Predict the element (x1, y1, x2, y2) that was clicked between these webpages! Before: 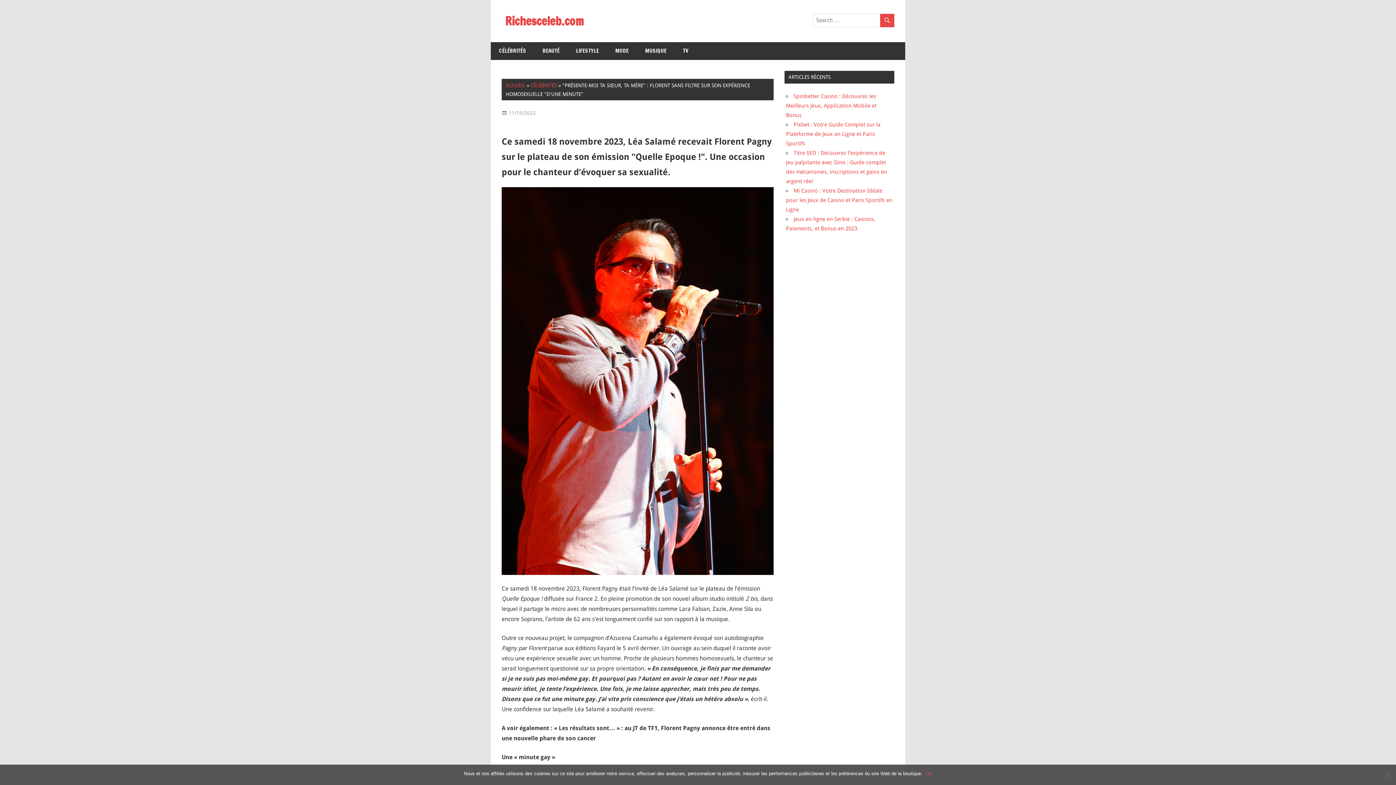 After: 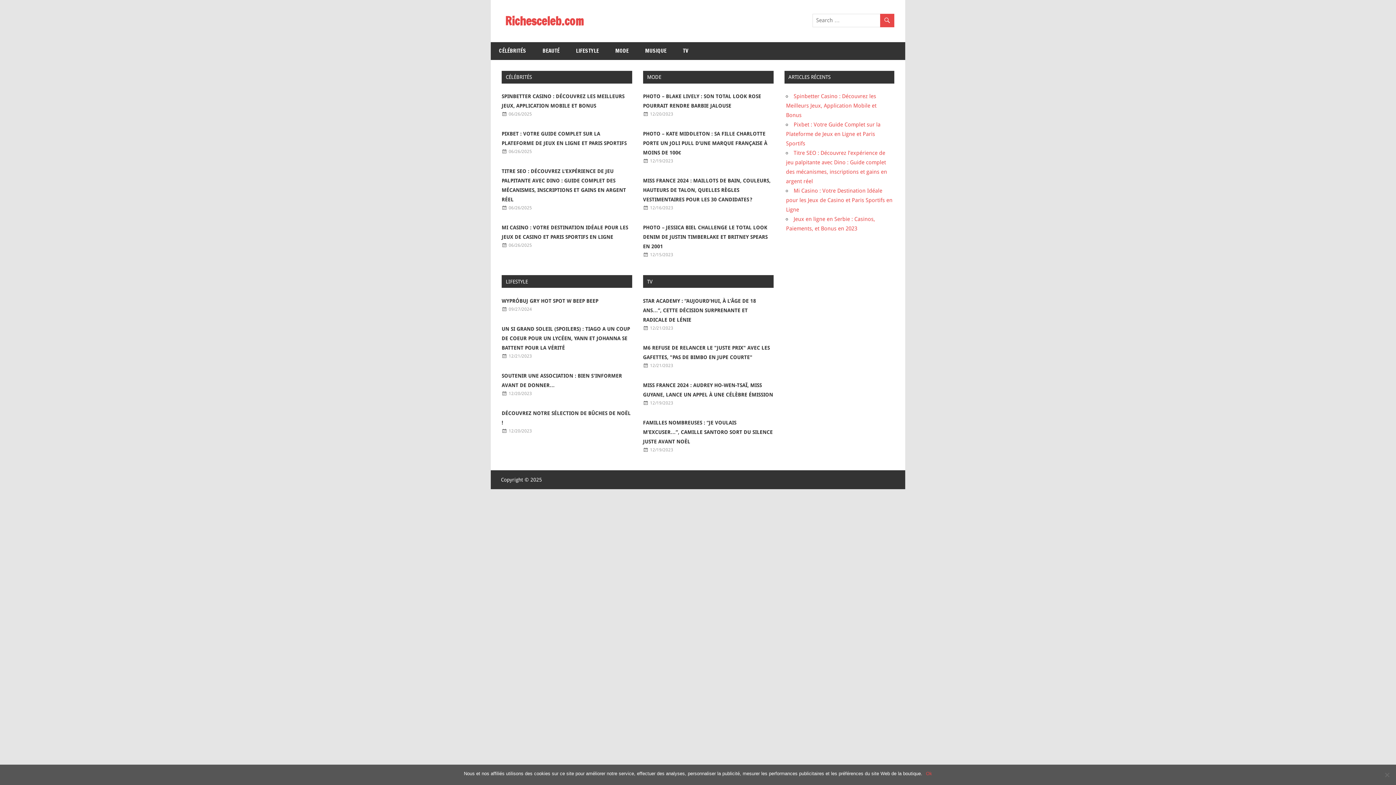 Action: label: ACCUEIL bbox: (505, 82, 525, 88)